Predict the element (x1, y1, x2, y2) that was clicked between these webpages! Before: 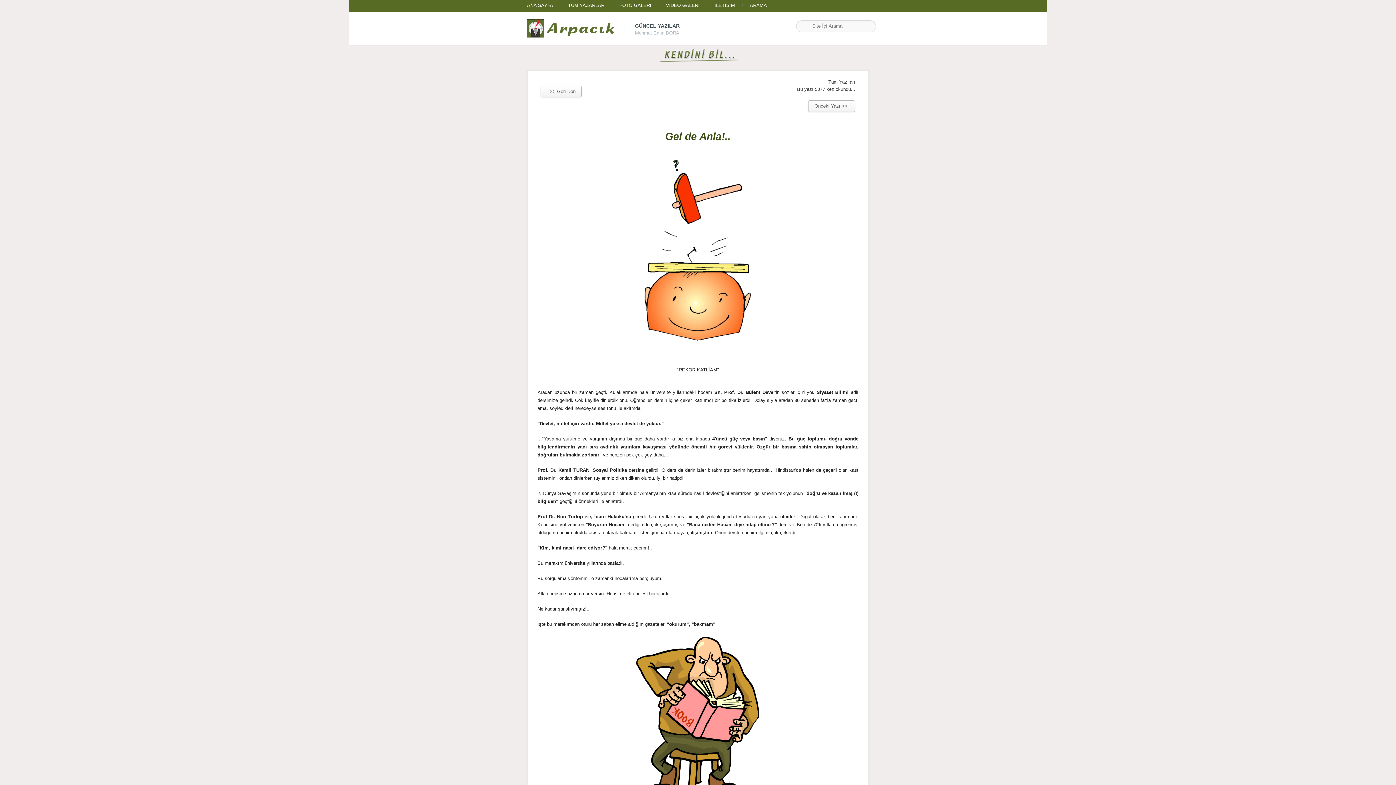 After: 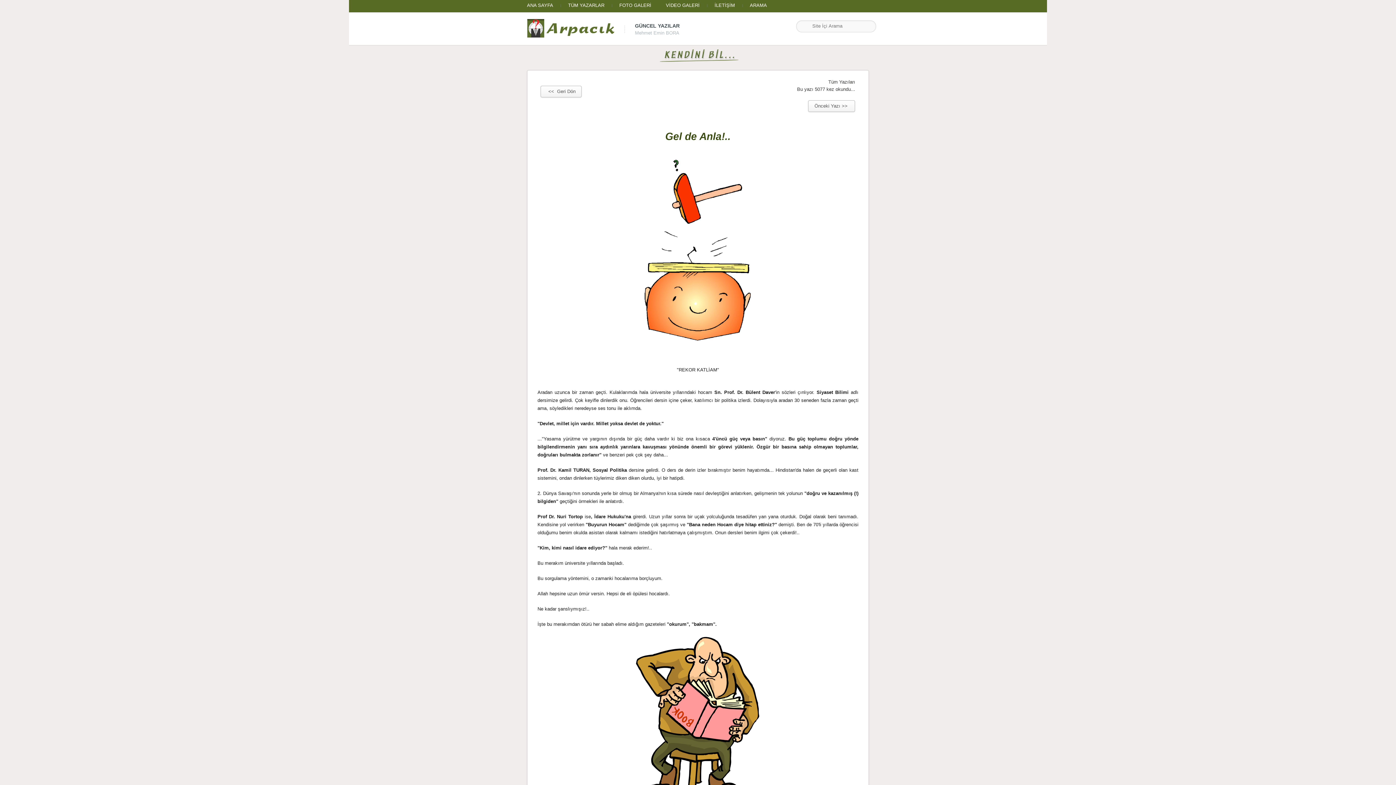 Action: bbox: (803, 20, 809, 25)